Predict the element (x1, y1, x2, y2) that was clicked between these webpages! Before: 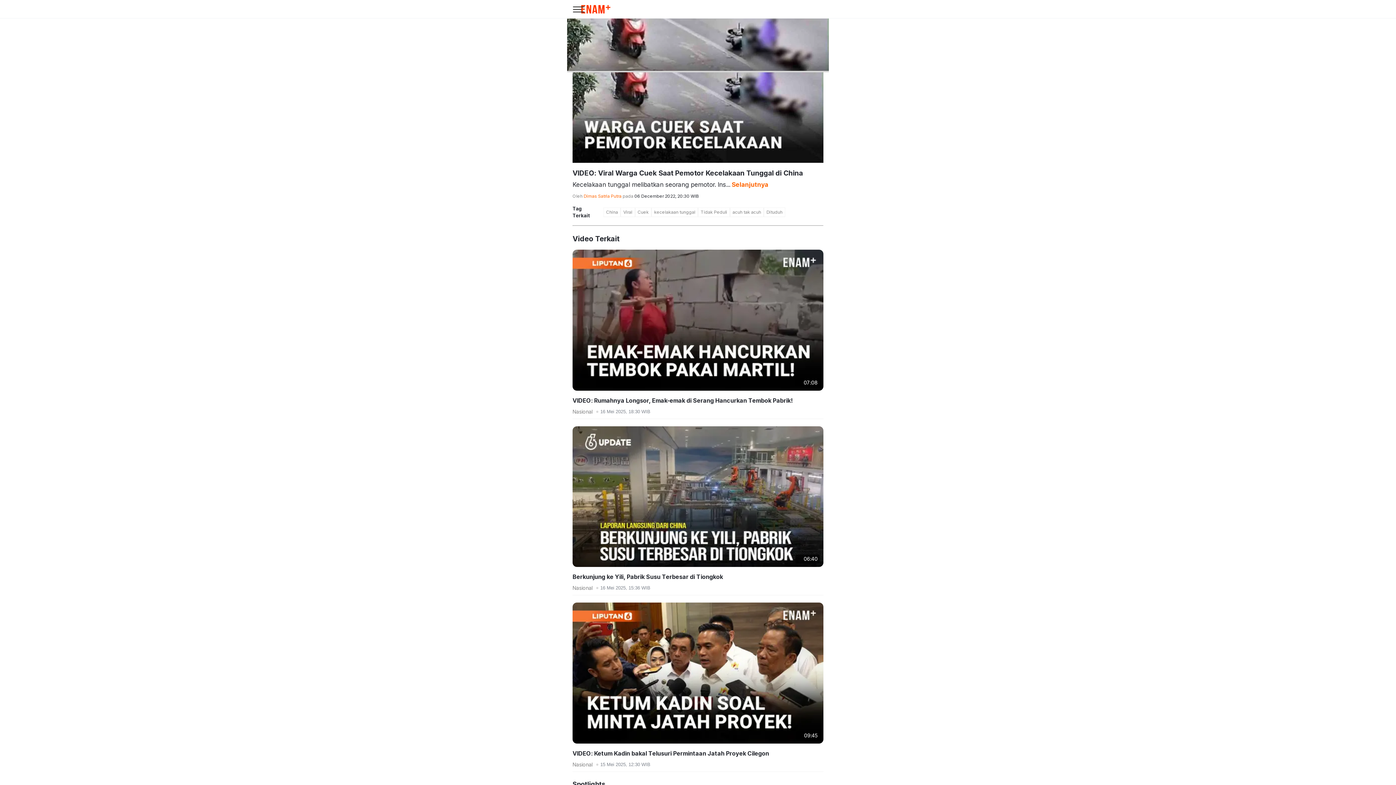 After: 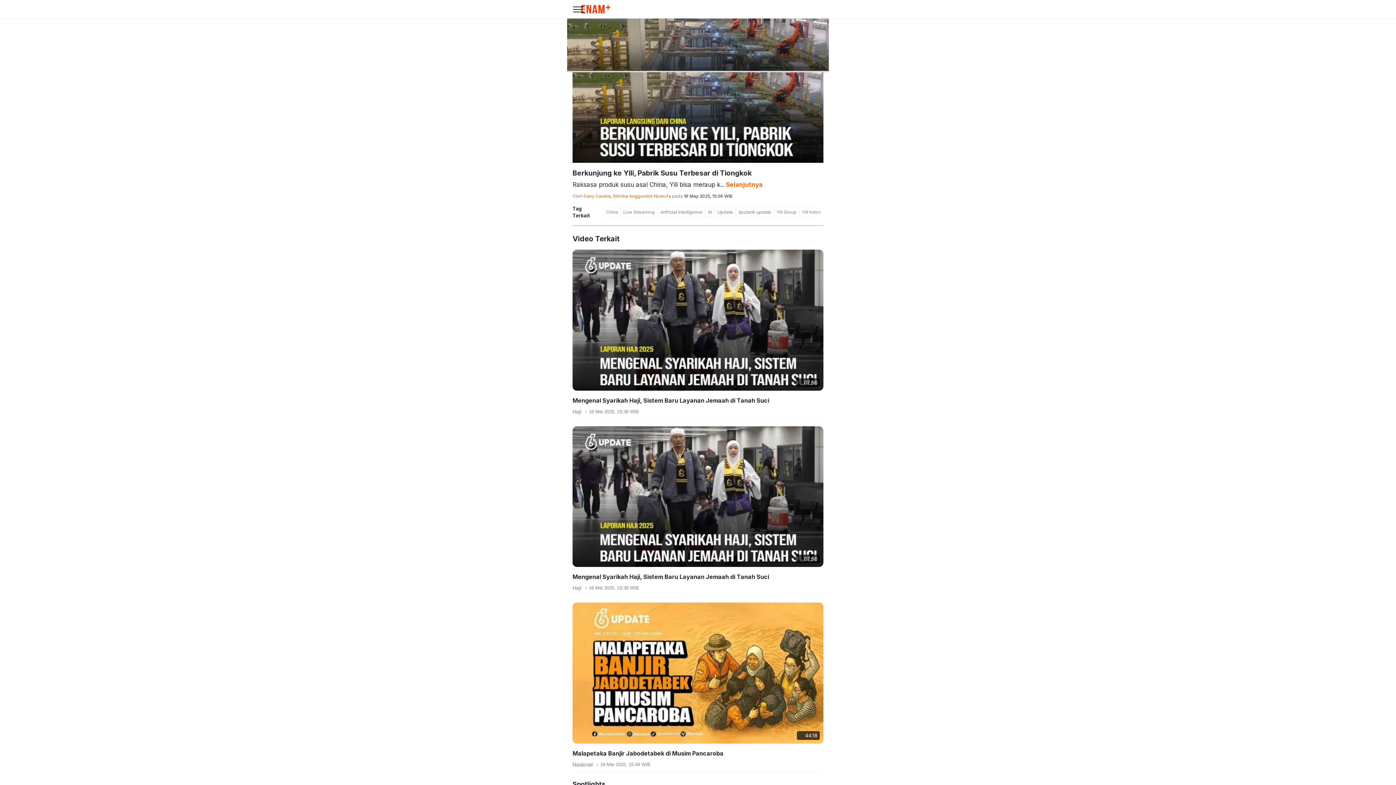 Action: label: Berkunjung ke Yili, Pabrik Susu Terbesar di Tiongkok bbox: (572, 572, 823, 581)